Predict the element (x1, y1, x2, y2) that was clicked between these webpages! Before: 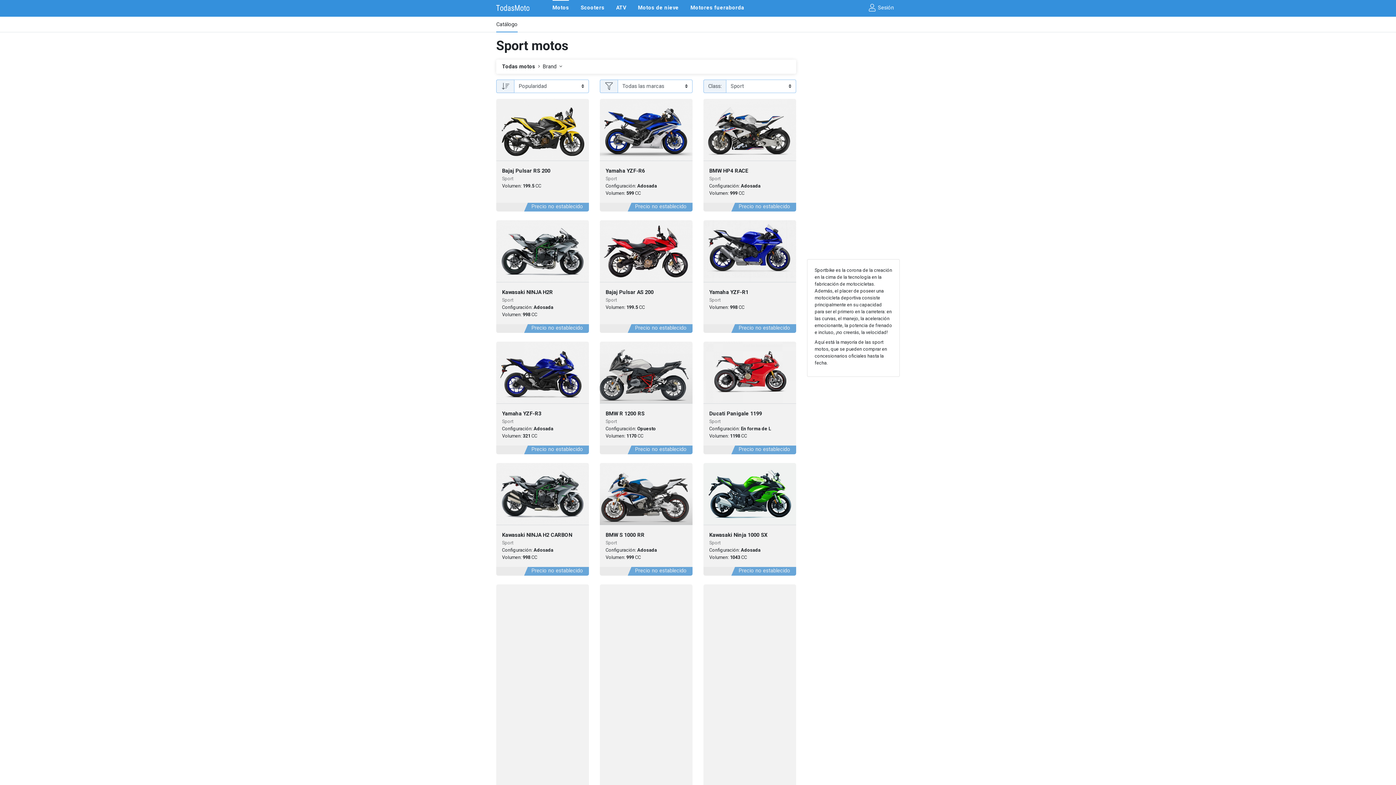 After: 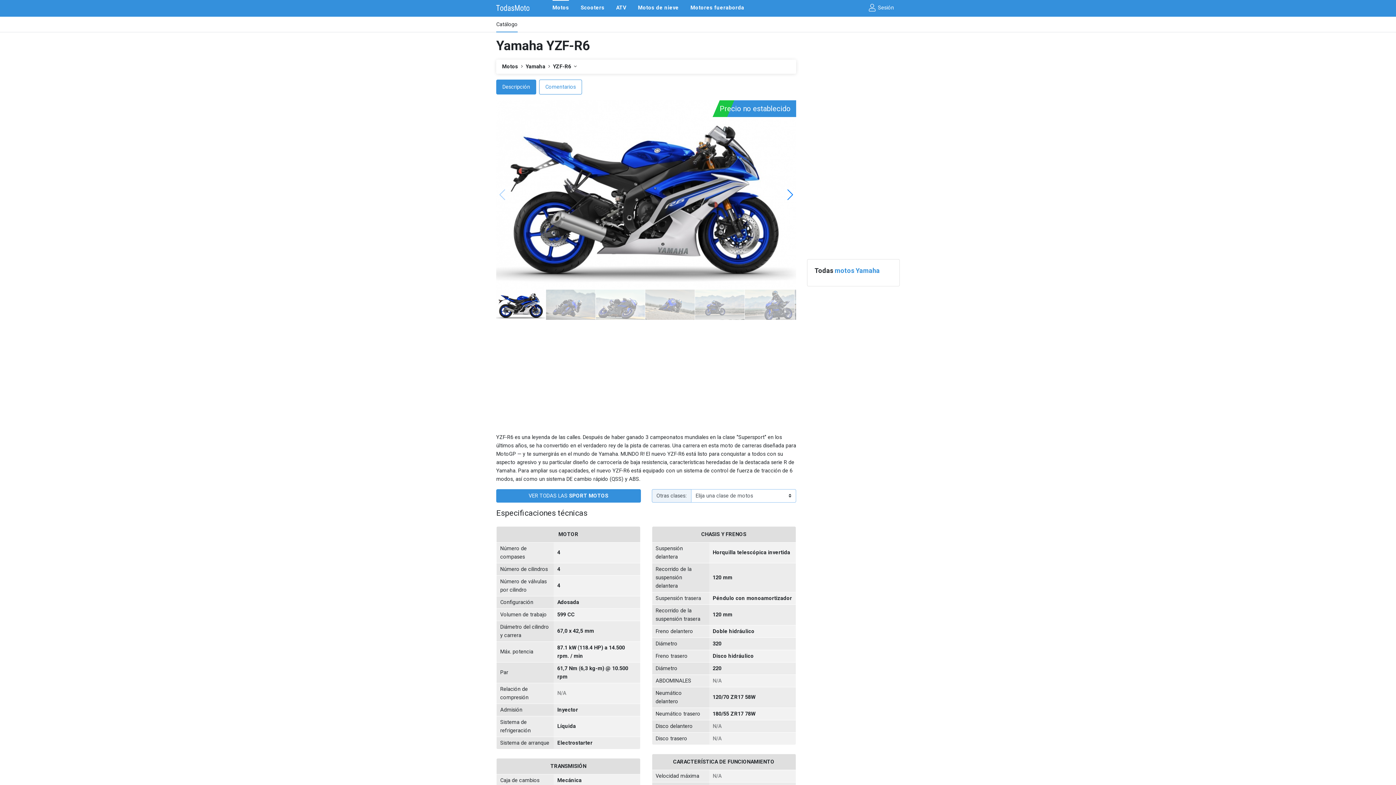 Action: bbox: (605, 168, 645, 174) label: Yamaha YZF-R6